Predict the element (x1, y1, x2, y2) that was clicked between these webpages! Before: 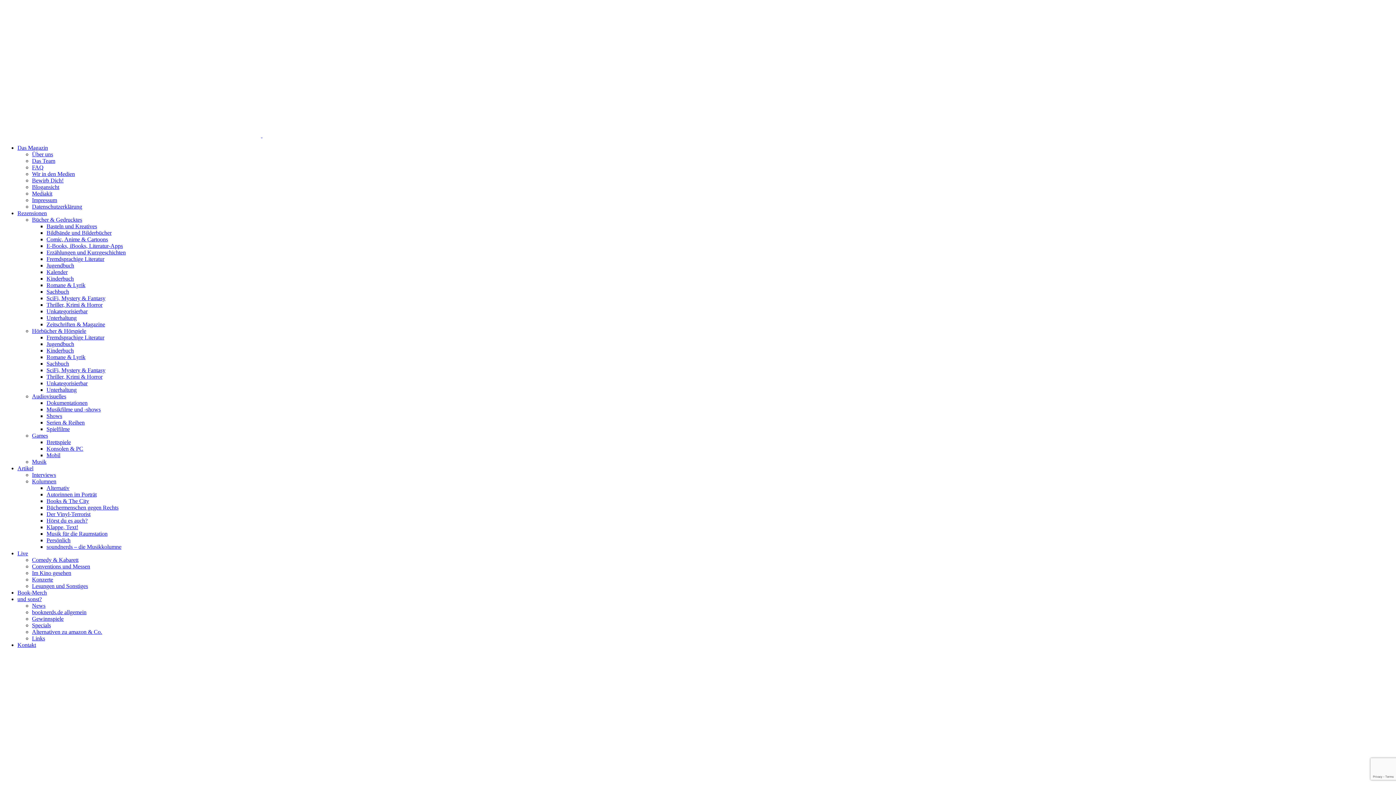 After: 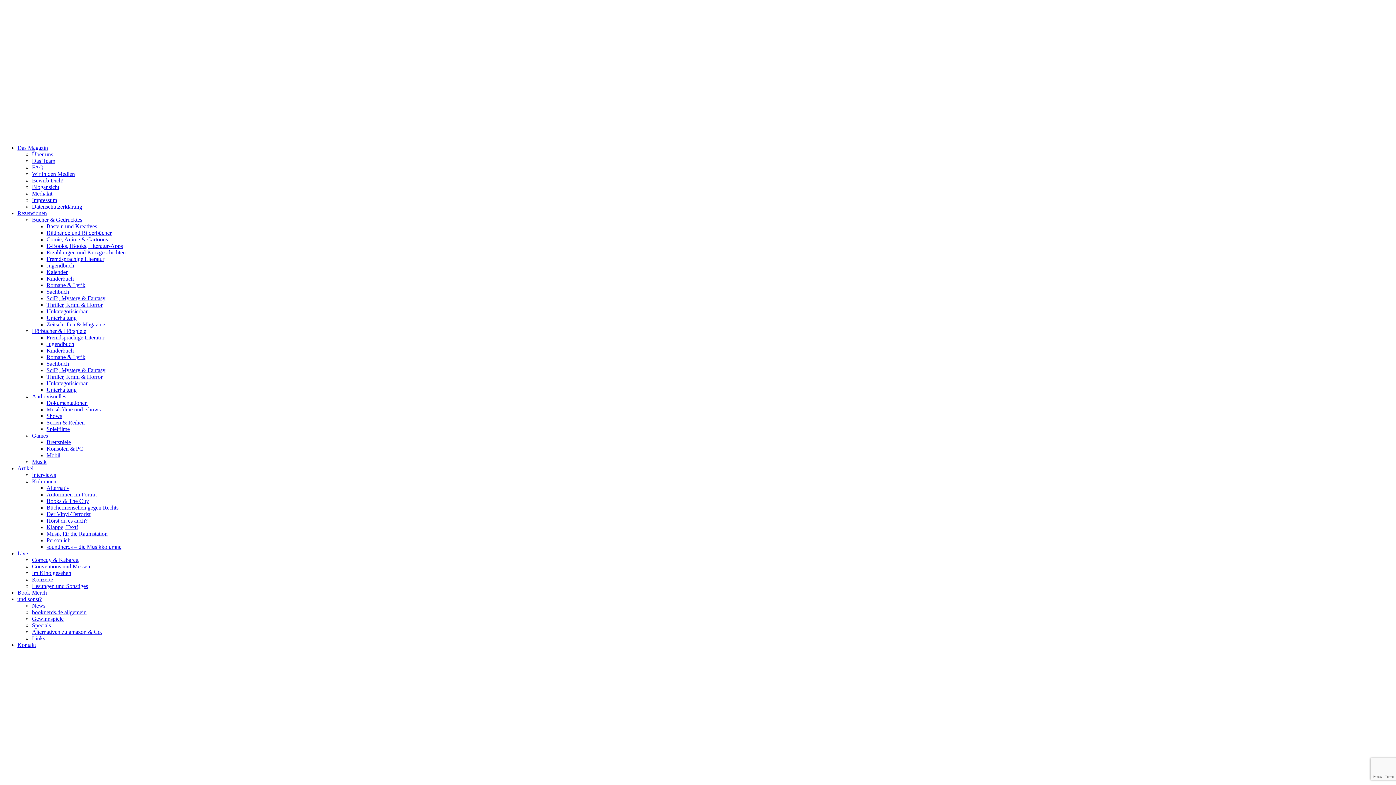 Action: bbox: (32, 472, 56, 478) label: Interviews